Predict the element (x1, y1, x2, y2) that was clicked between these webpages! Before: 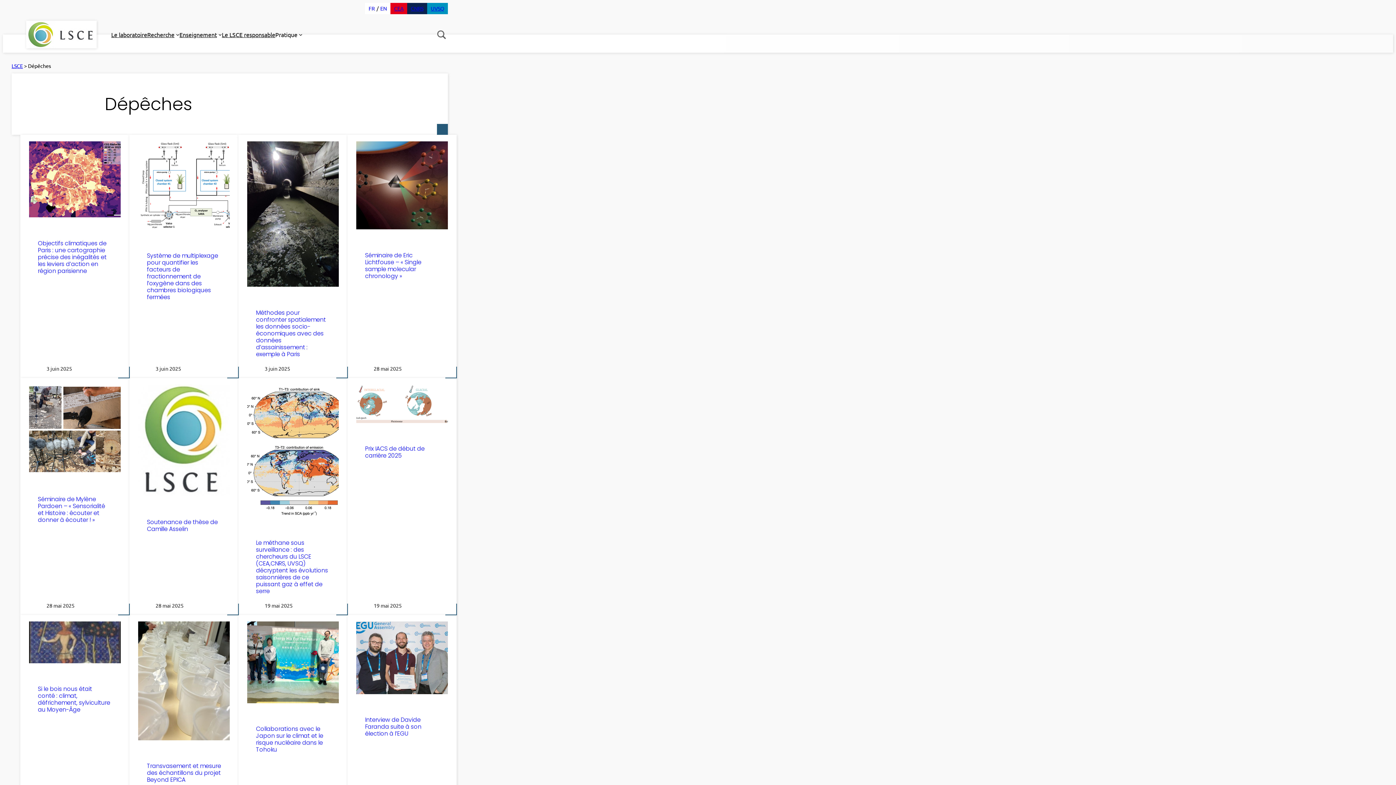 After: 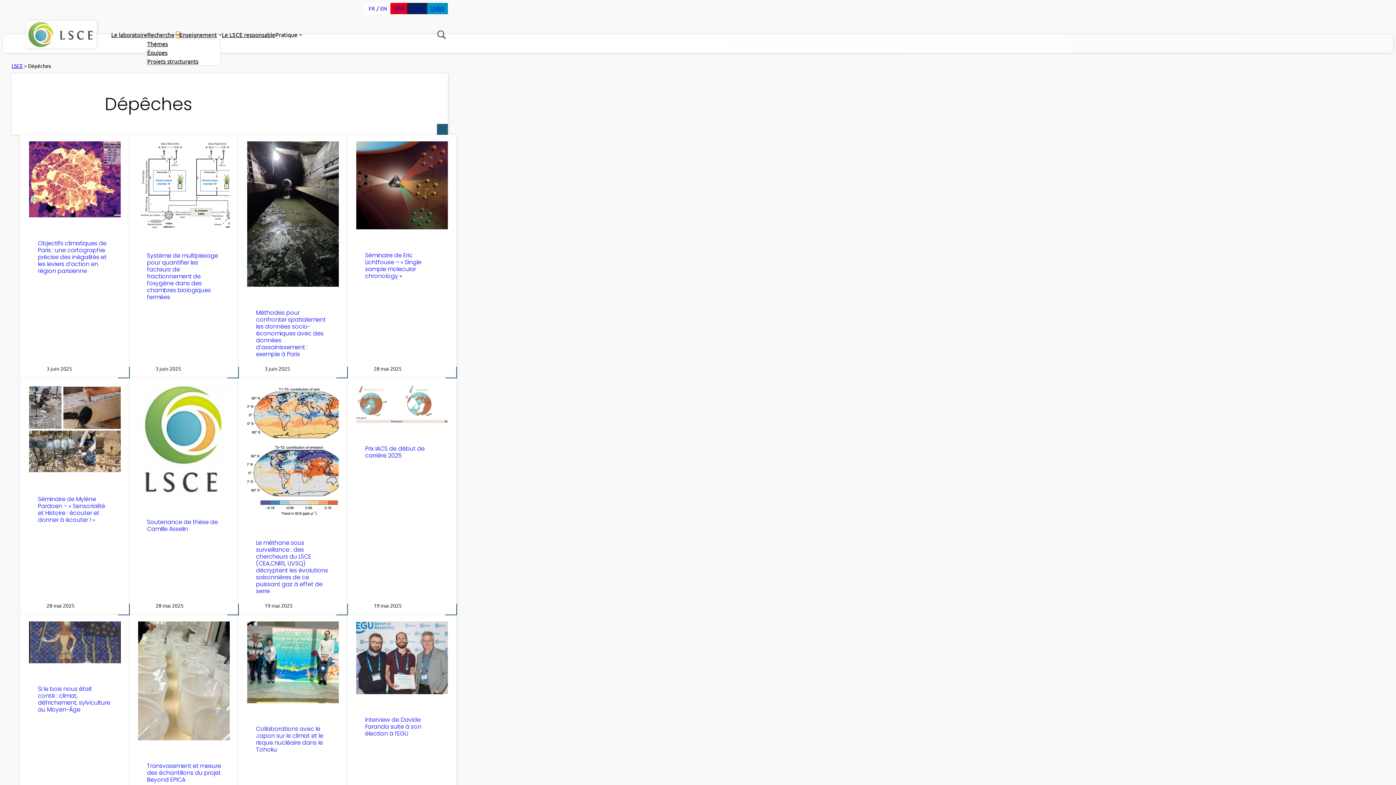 Action: label: Sous-menu Recherche bbox: (176, 32, 179, 36)